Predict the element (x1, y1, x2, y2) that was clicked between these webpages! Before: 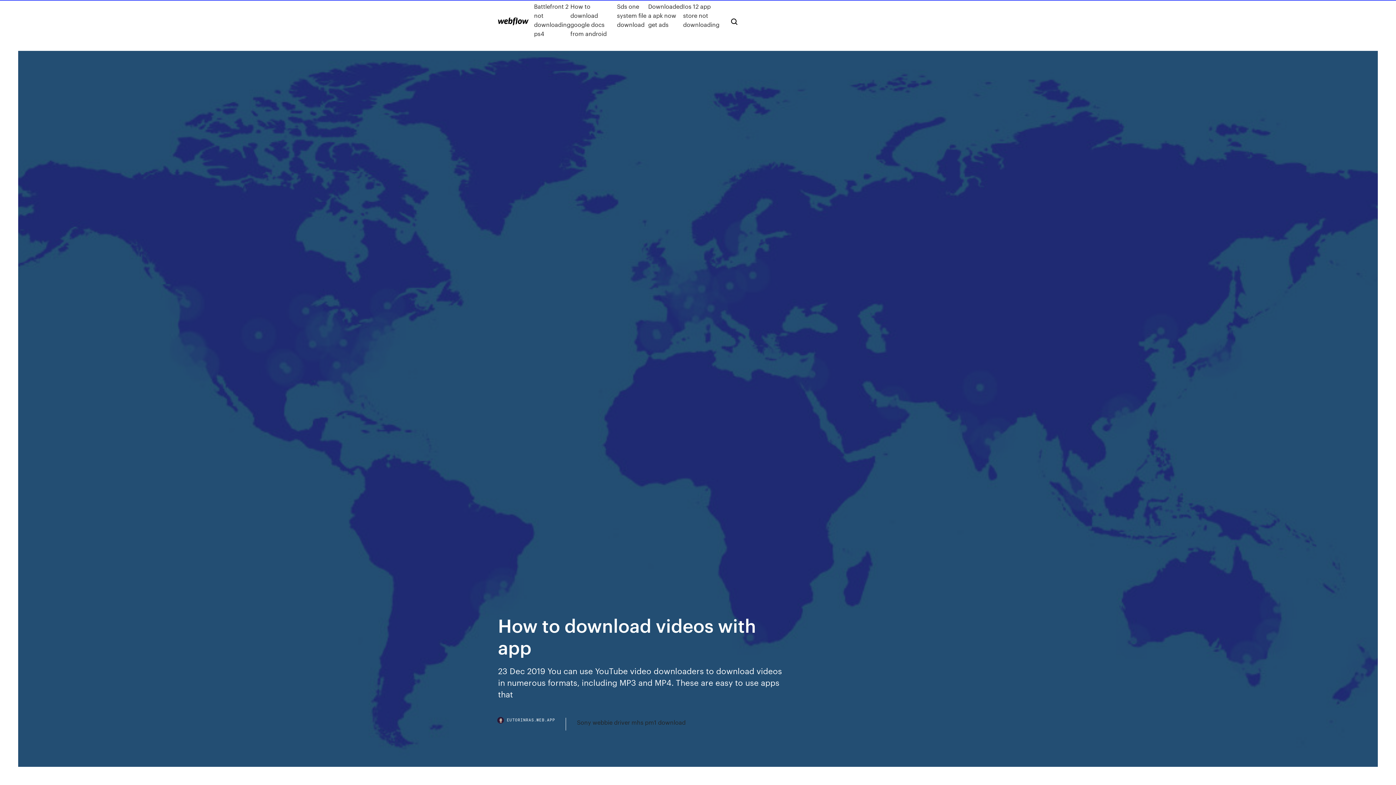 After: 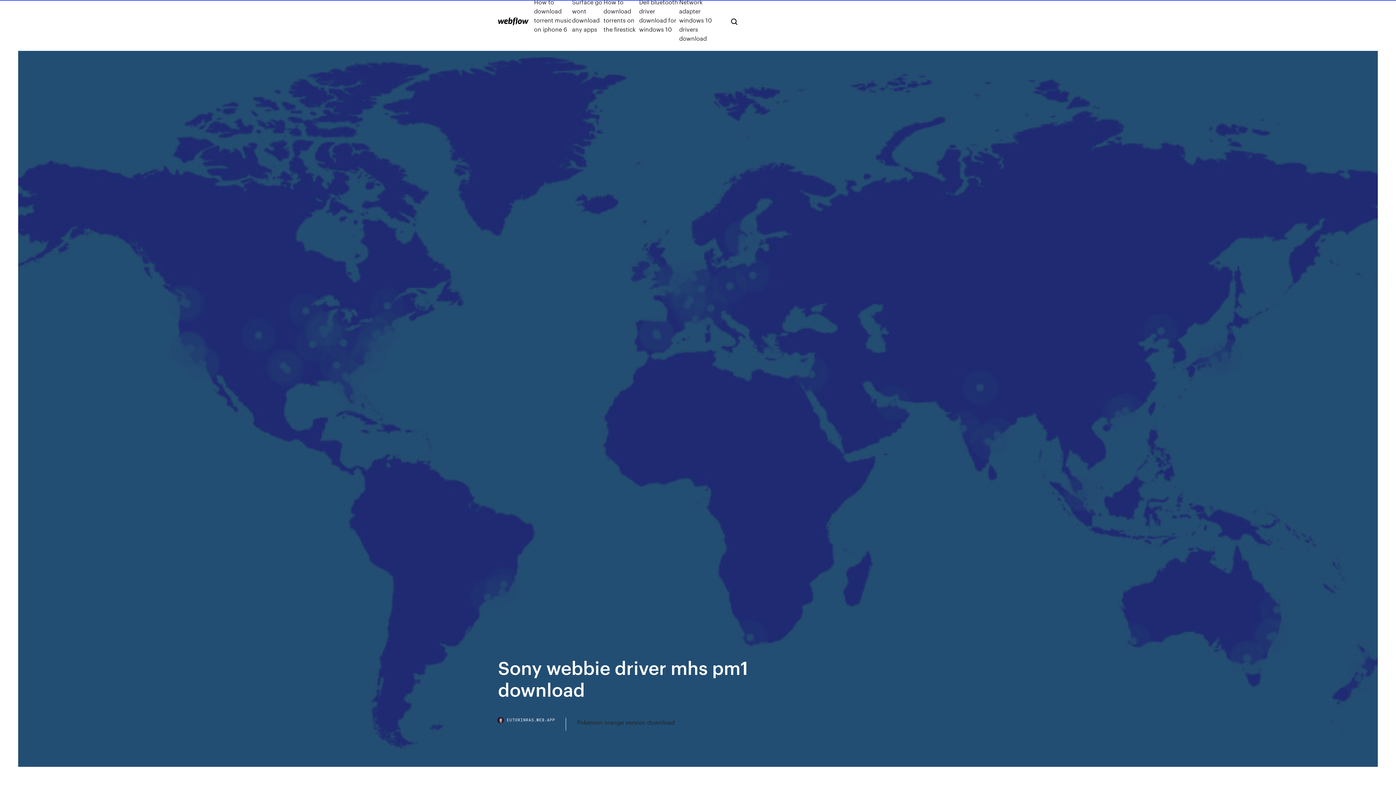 Action: bbox: (577, 718, 685, 727) label: Sony webbie driver mhs pm1 download